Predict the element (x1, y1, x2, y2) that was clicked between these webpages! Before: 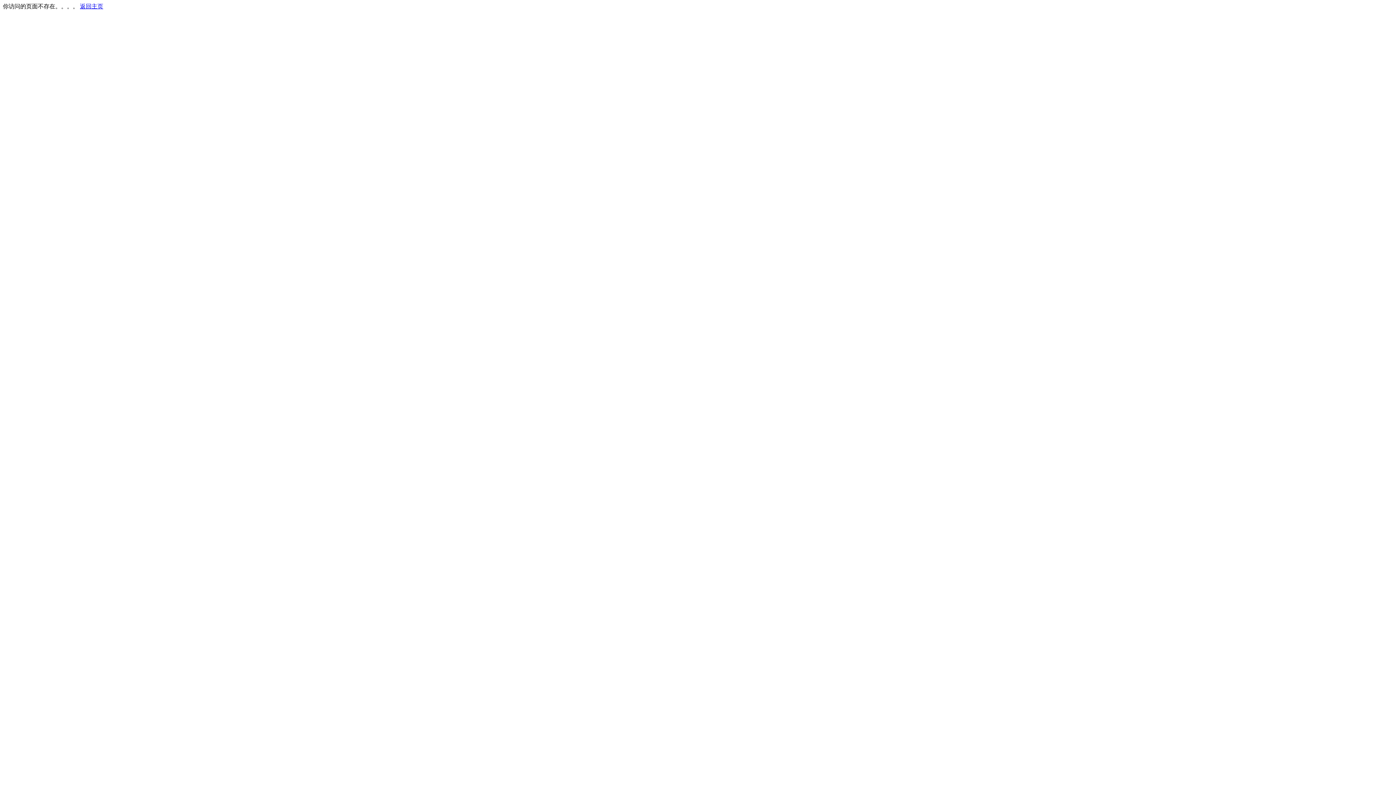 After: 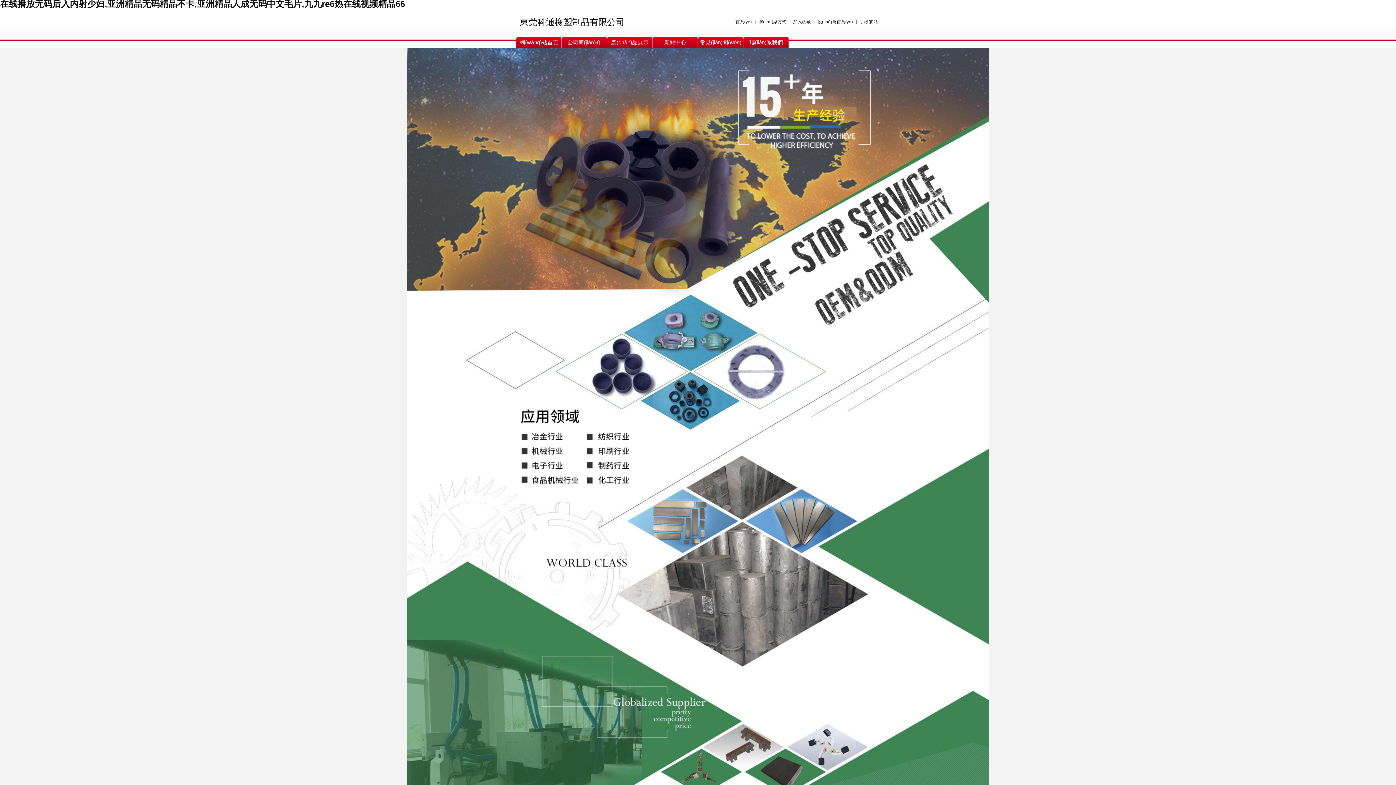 Action: bbox: (80, 3, 103, 9) label: 返回主页